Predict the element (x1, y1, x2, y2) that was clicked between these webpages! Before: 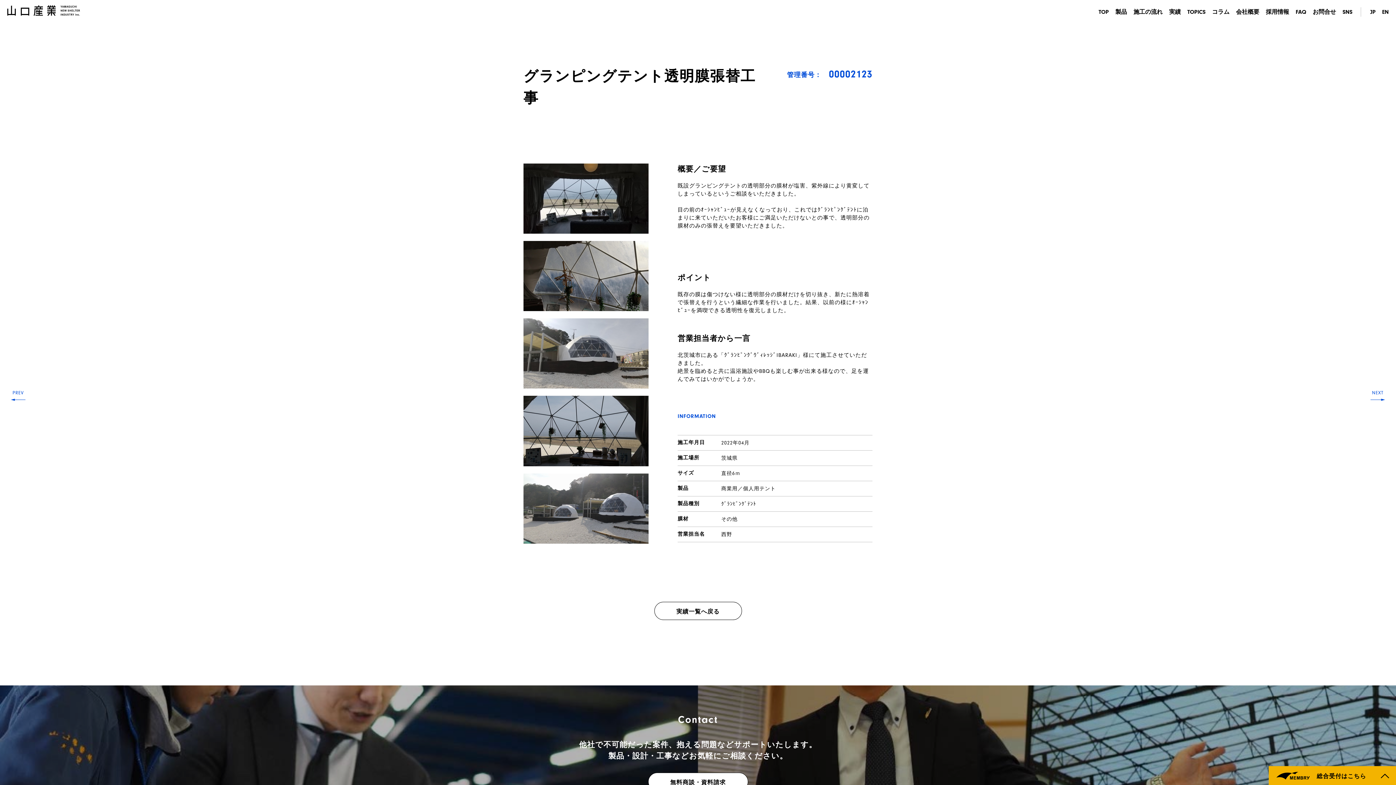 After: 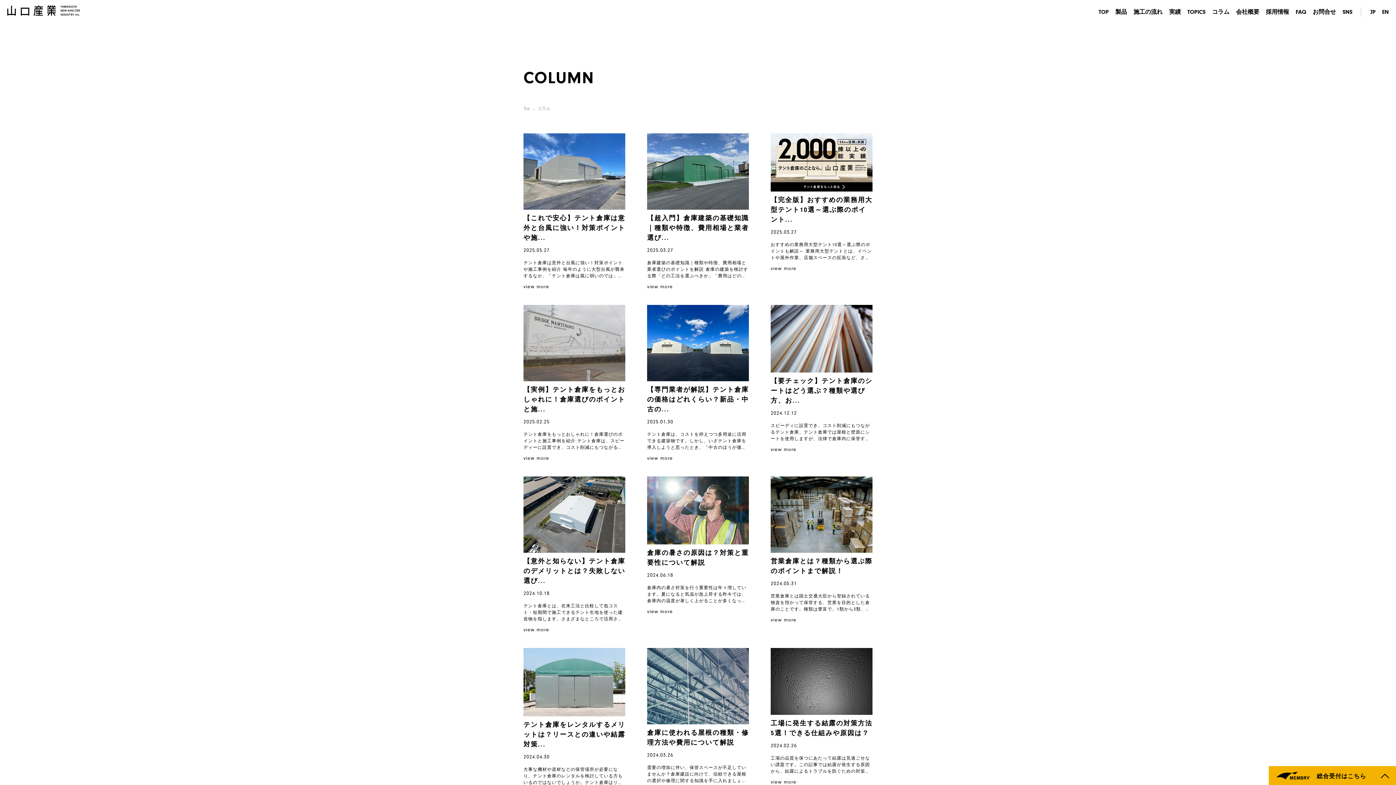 Action: label: コラム bbox: (1212, 7, 1229, 16)